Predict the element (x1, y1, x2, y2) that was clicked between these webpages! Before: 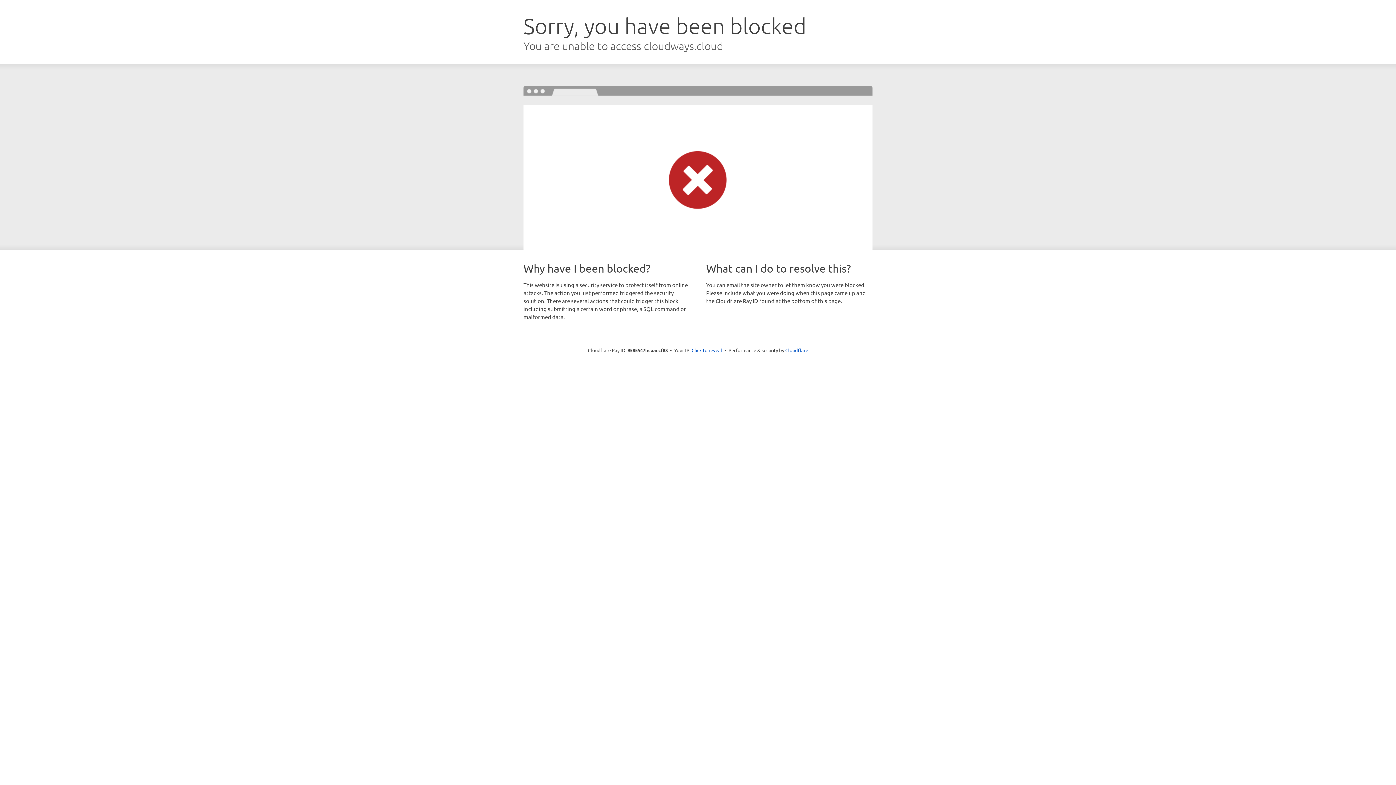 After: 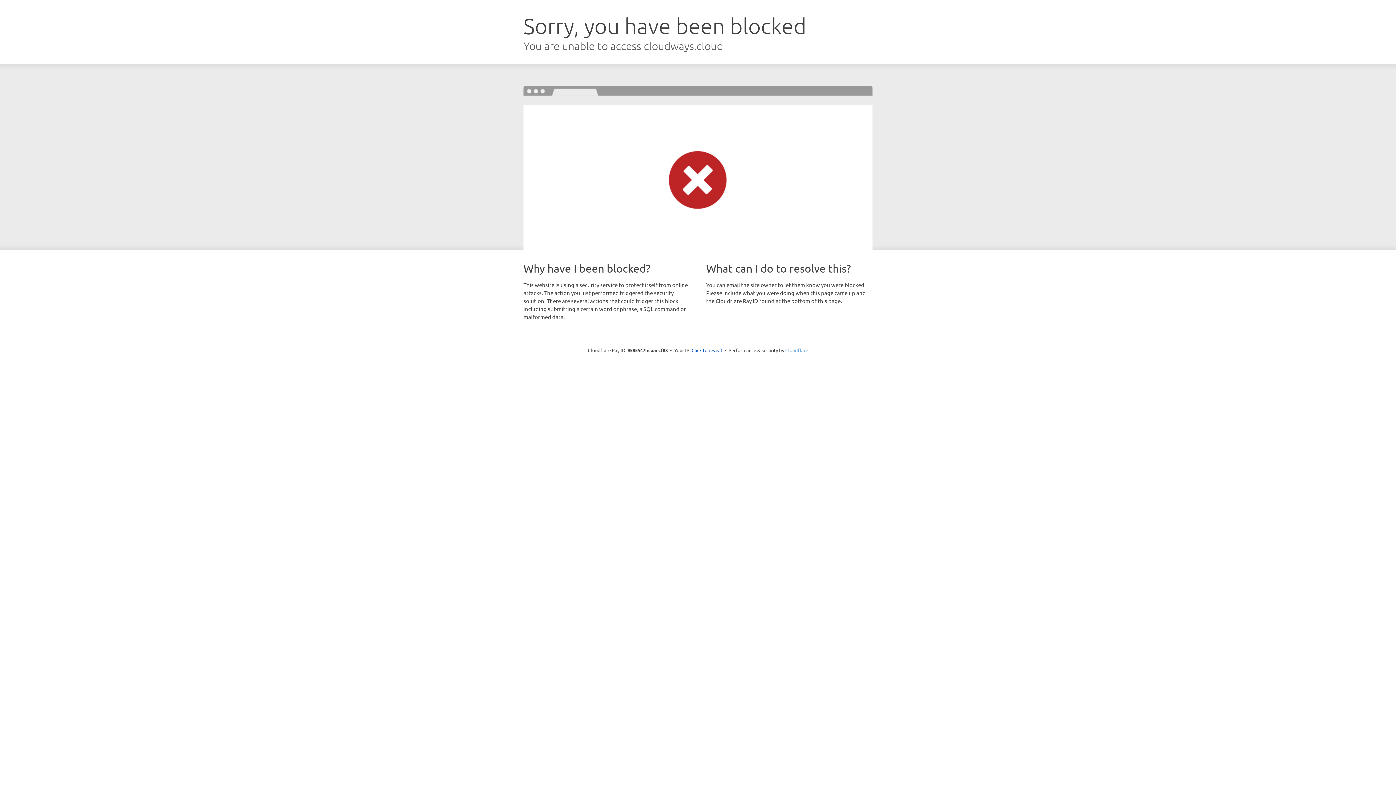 Action: label: Cloudflare bbox: (785, 347, 808, 353)